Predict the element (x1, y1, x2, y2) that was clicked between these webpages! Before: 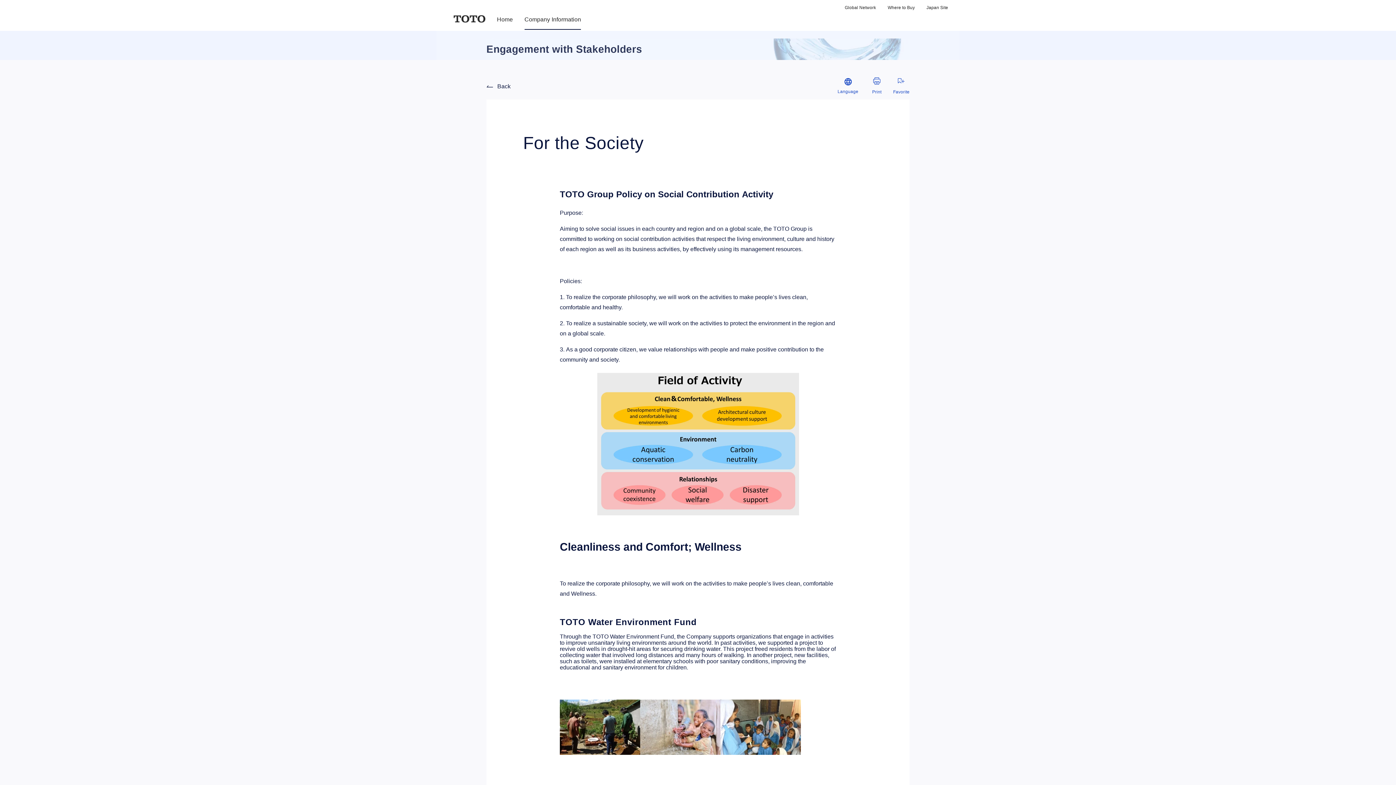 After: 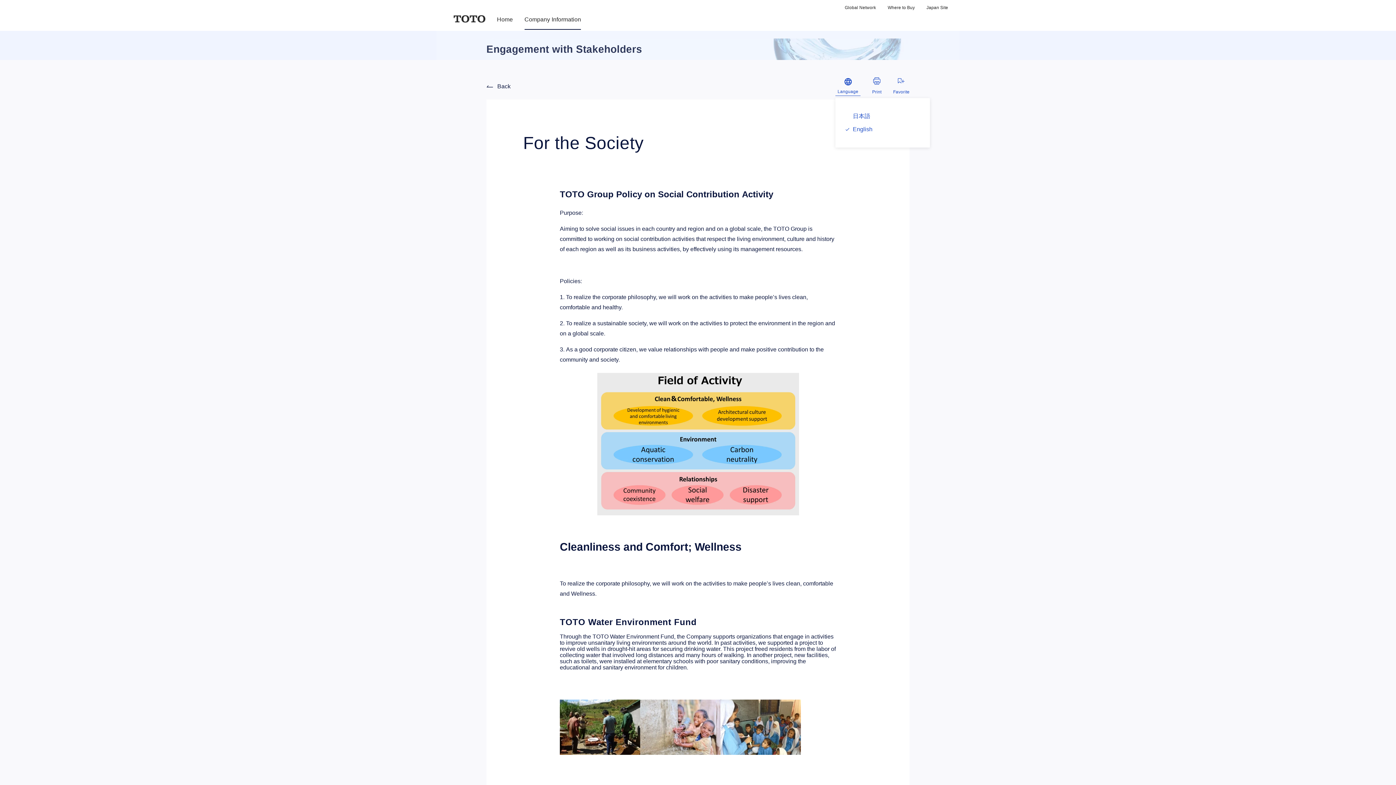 Action: label: Language bbox: (835, 77, 860, 95)